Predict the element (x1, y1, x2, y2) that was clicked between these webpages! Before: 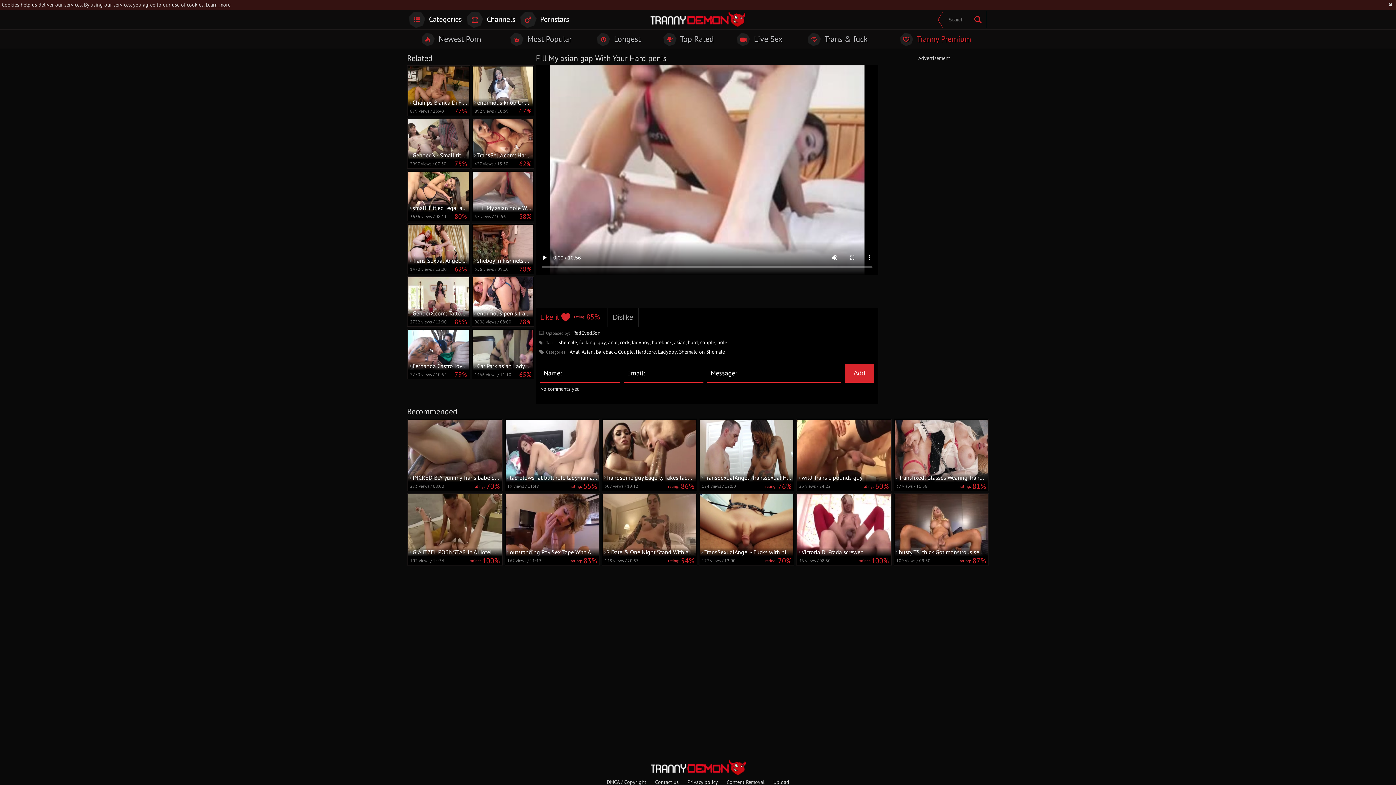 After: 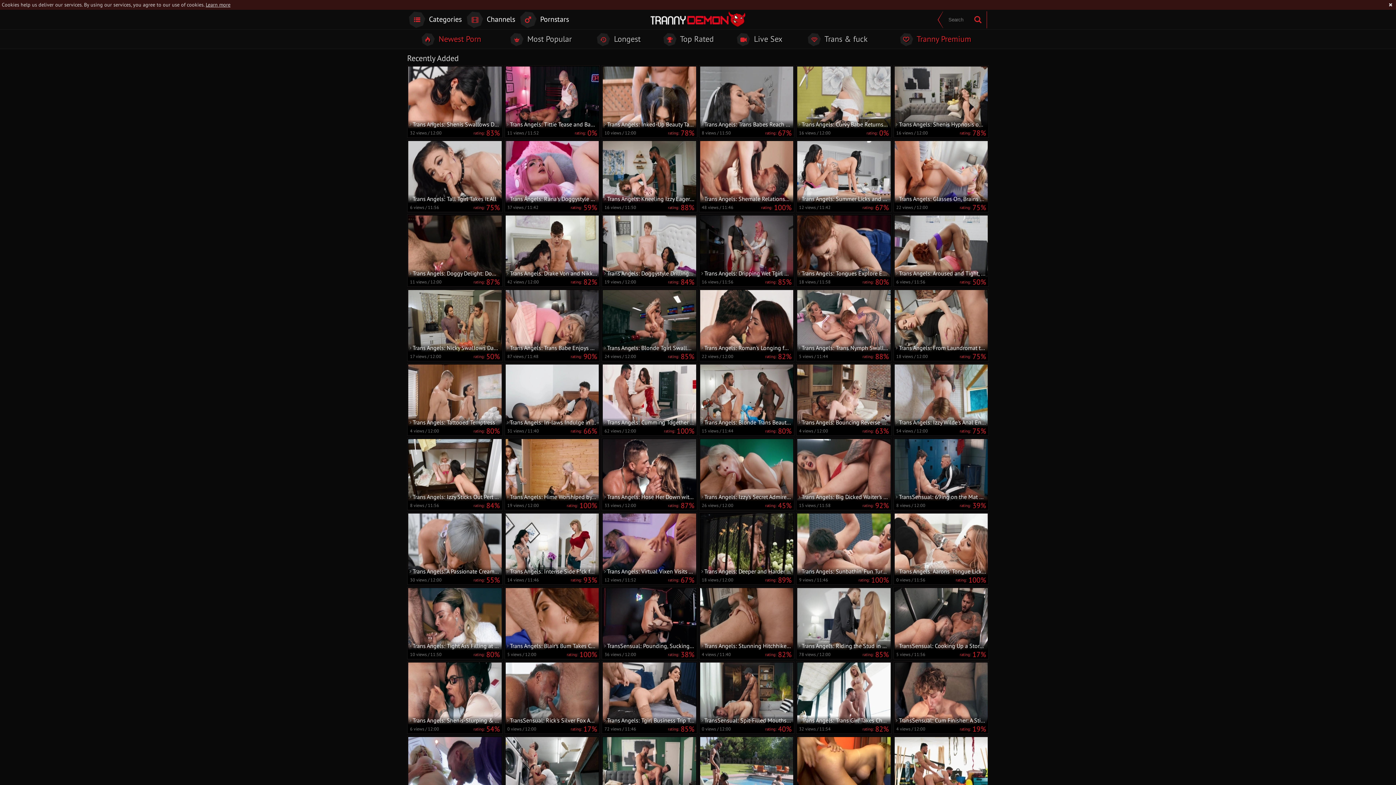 Action: bbox: (407, 32, 495, 46) label:  Newest Porn